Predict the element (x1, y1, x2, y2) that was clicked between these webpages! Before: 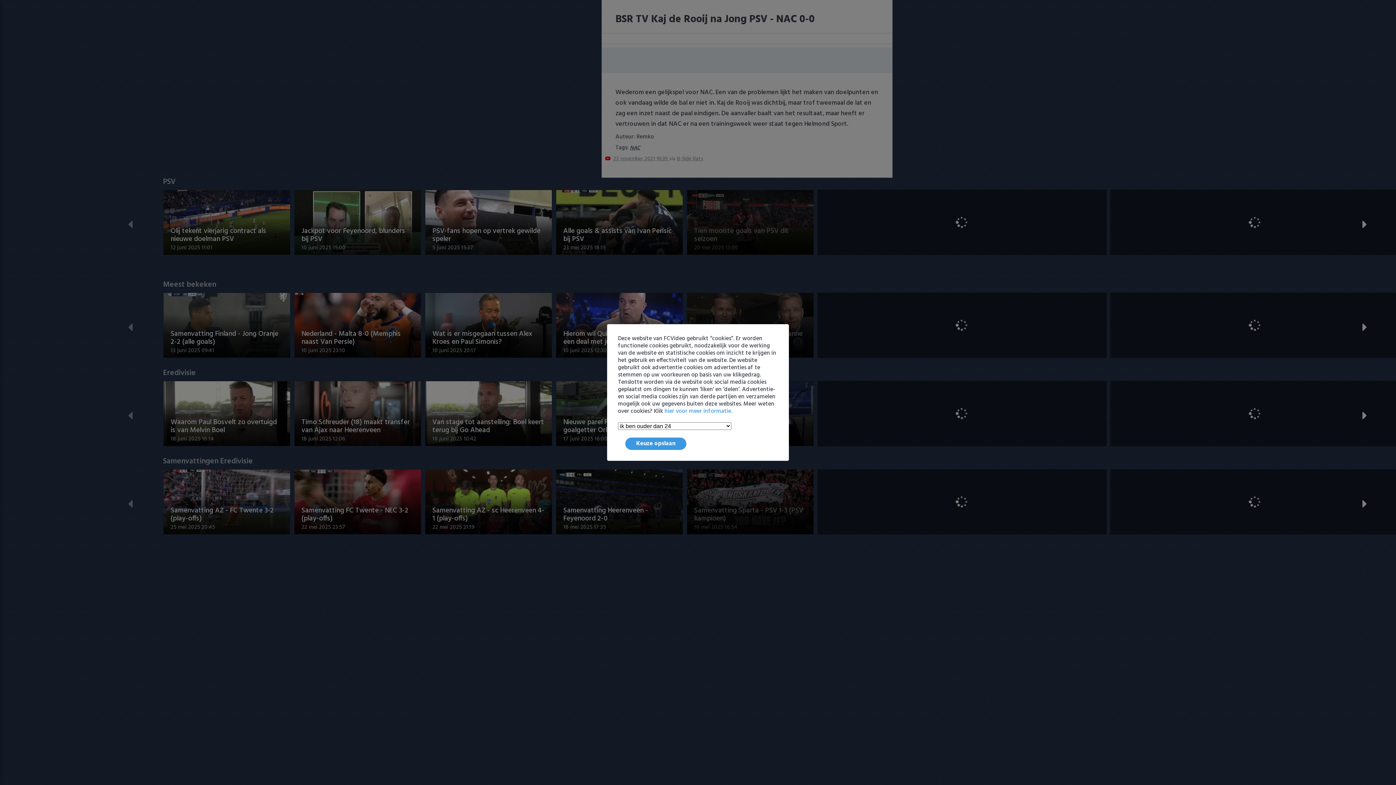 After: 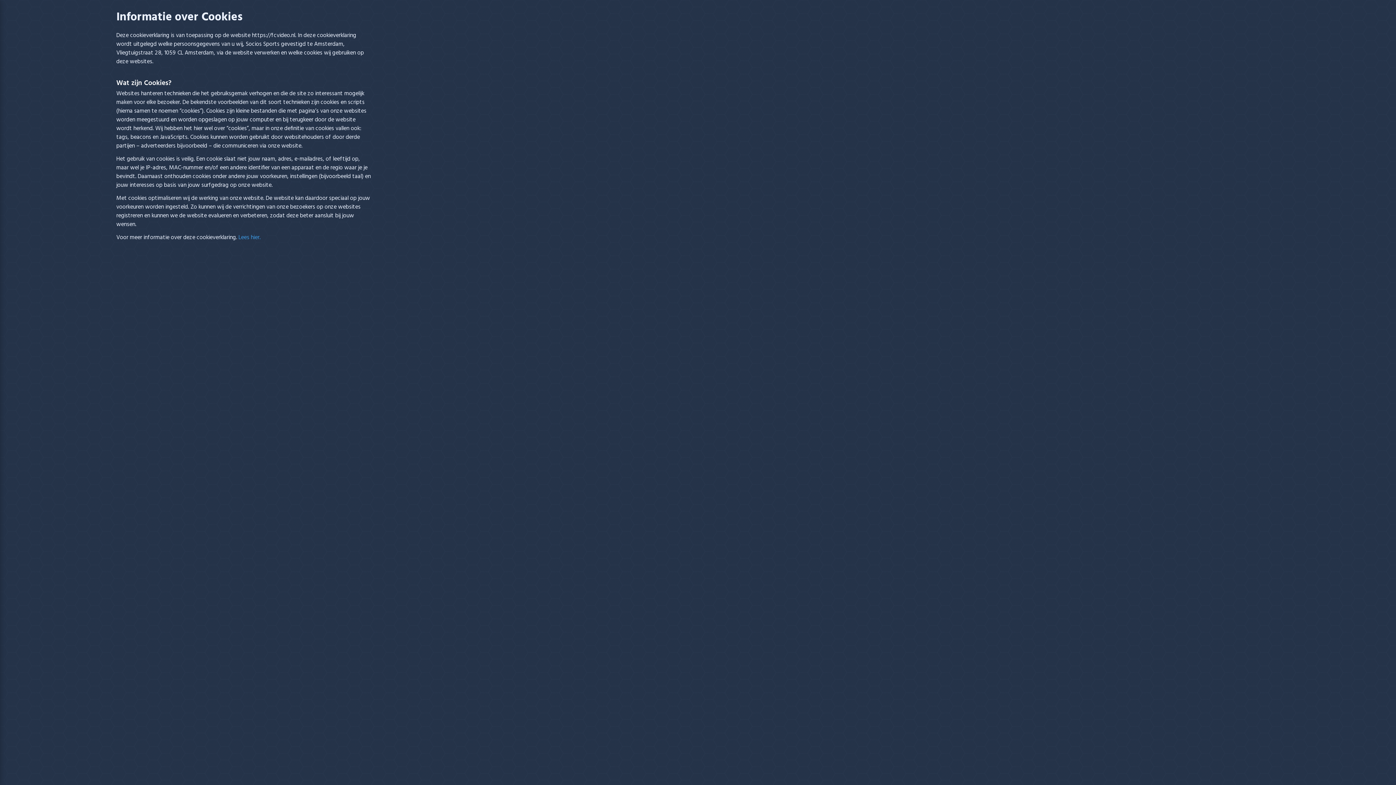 Action: bbox: (664, 406, 732, 416) label: hier voor meer informatie.